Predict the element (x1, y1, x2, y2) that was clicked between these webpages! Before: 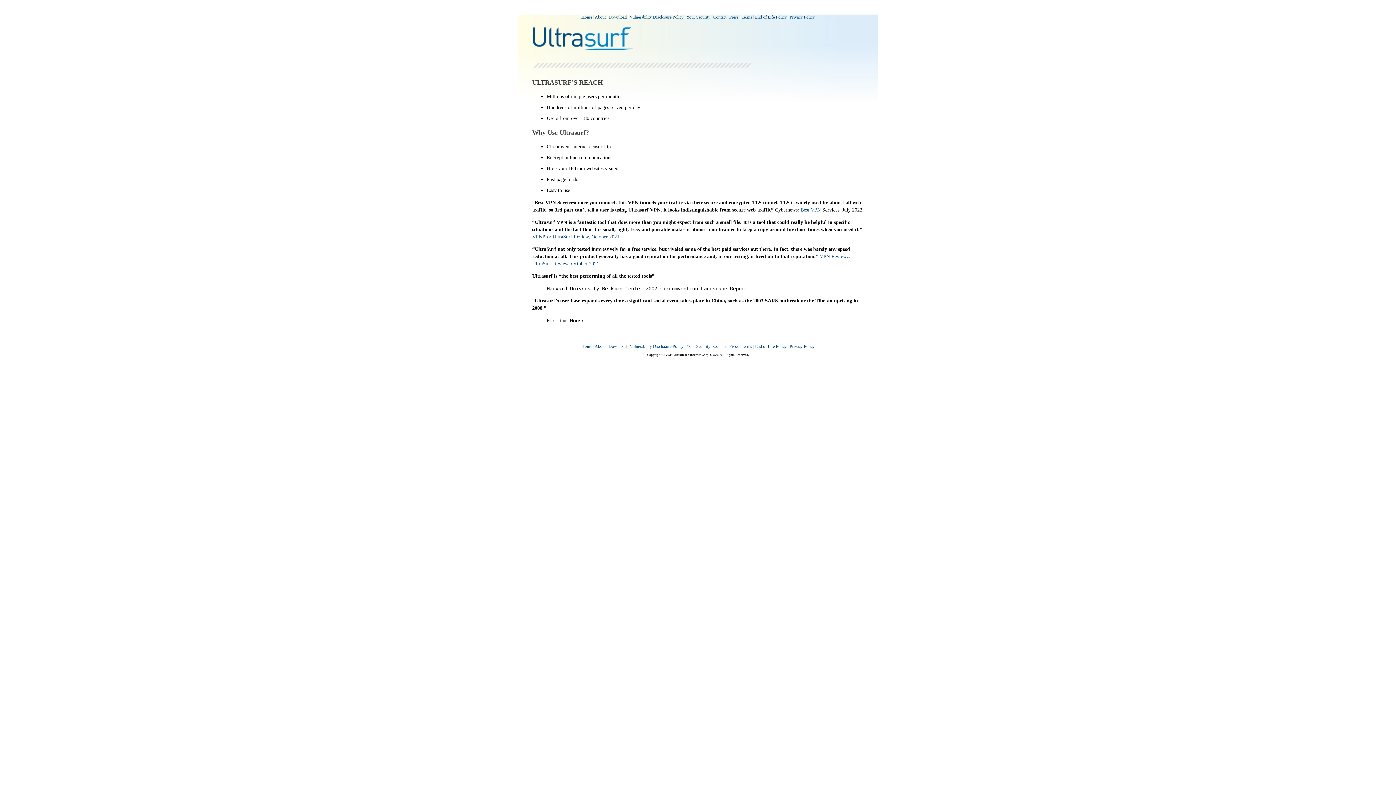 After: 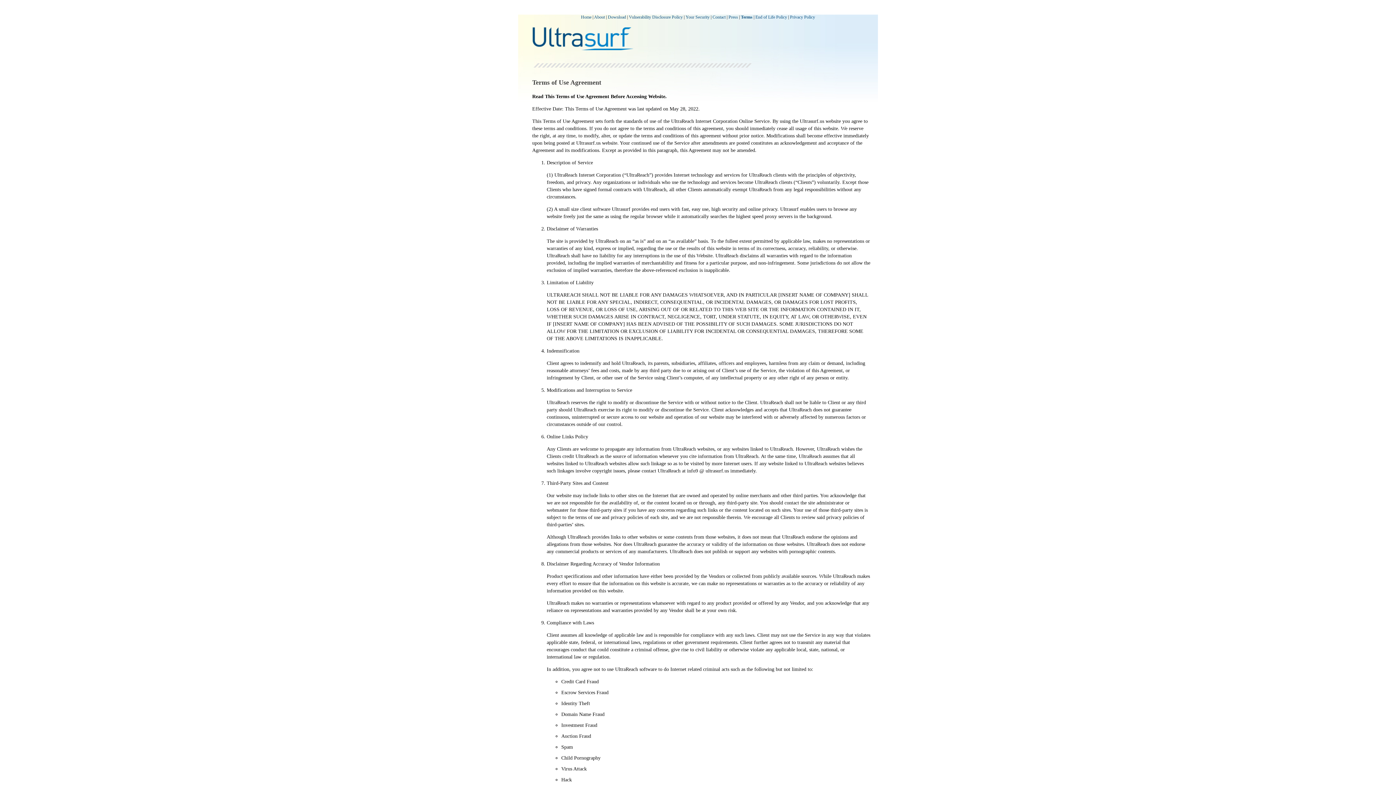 Action: label: Terms bbox: (741, 14, 752, 19)